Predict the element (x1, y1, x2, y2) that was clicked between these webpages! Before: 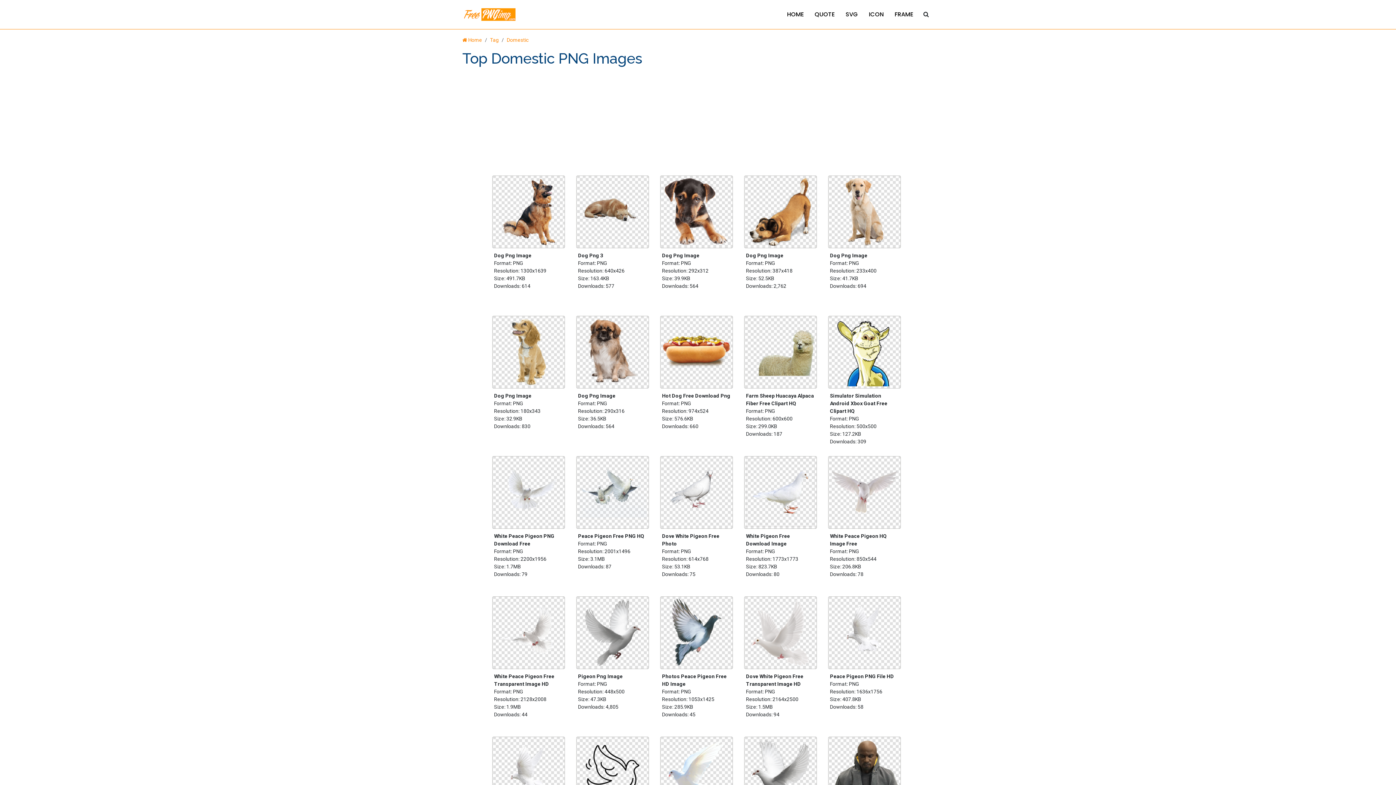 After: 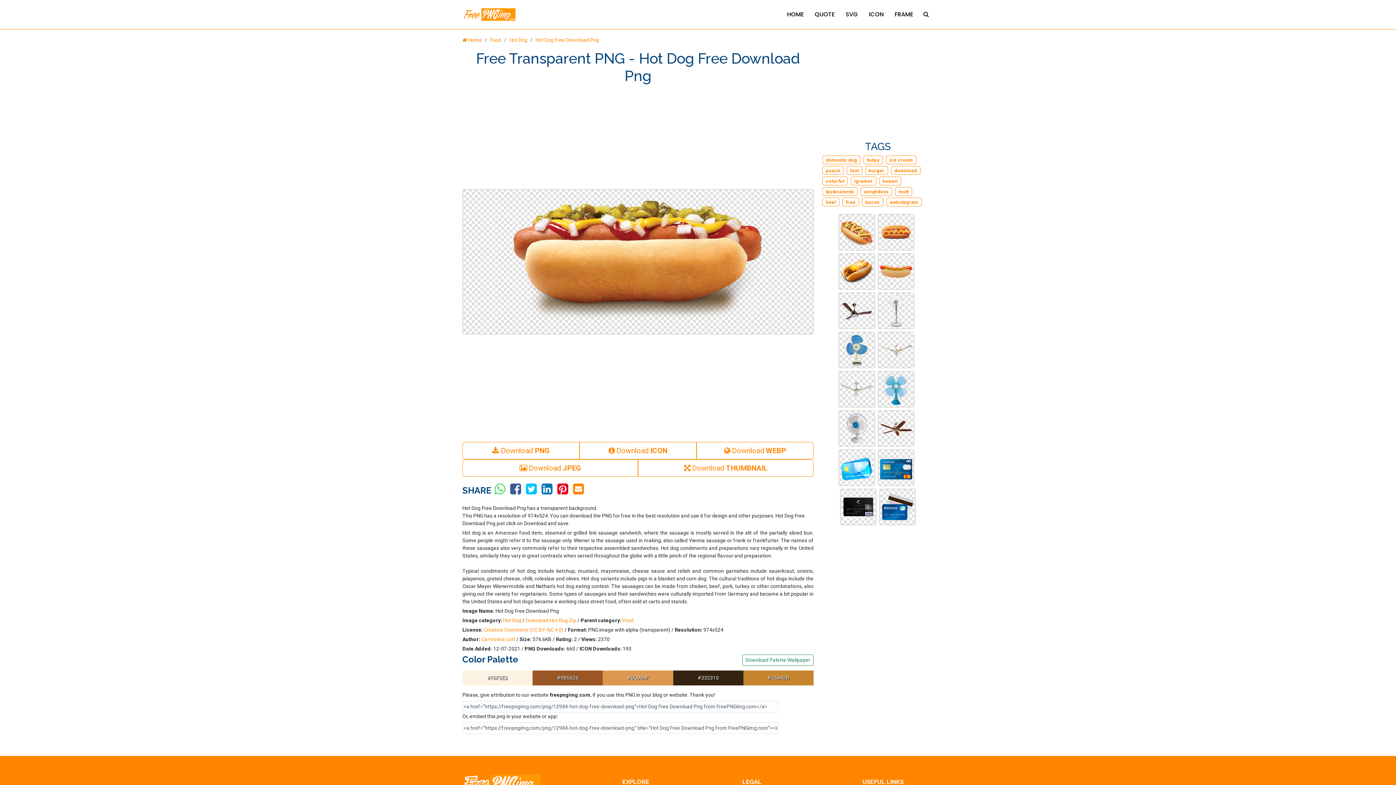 Action: bbox: (660, 350, 733, 356)